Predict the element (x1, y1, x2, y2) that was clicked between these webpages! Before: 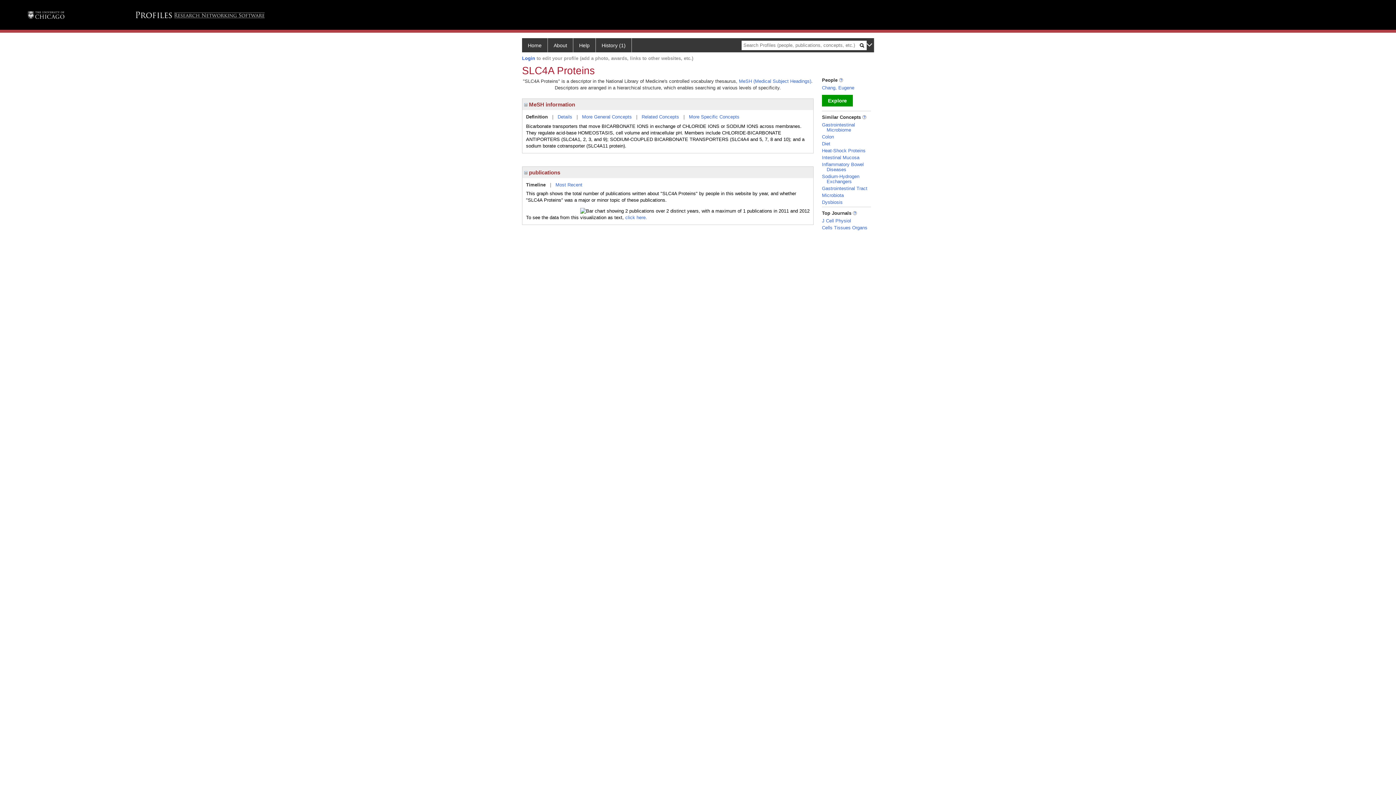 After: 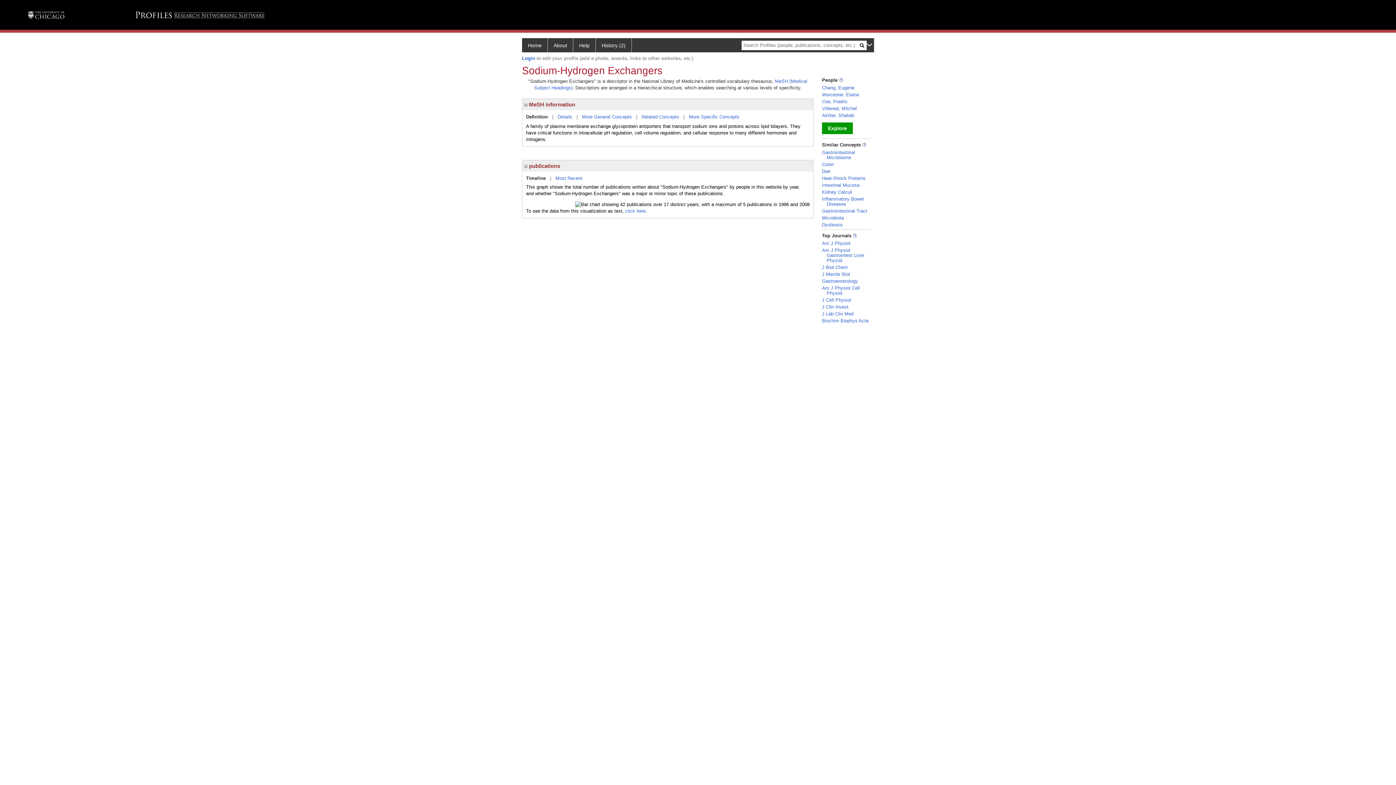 Action: label: Sodium-Hydrogen Exchangers bbox: (822, 173, 859, 184)